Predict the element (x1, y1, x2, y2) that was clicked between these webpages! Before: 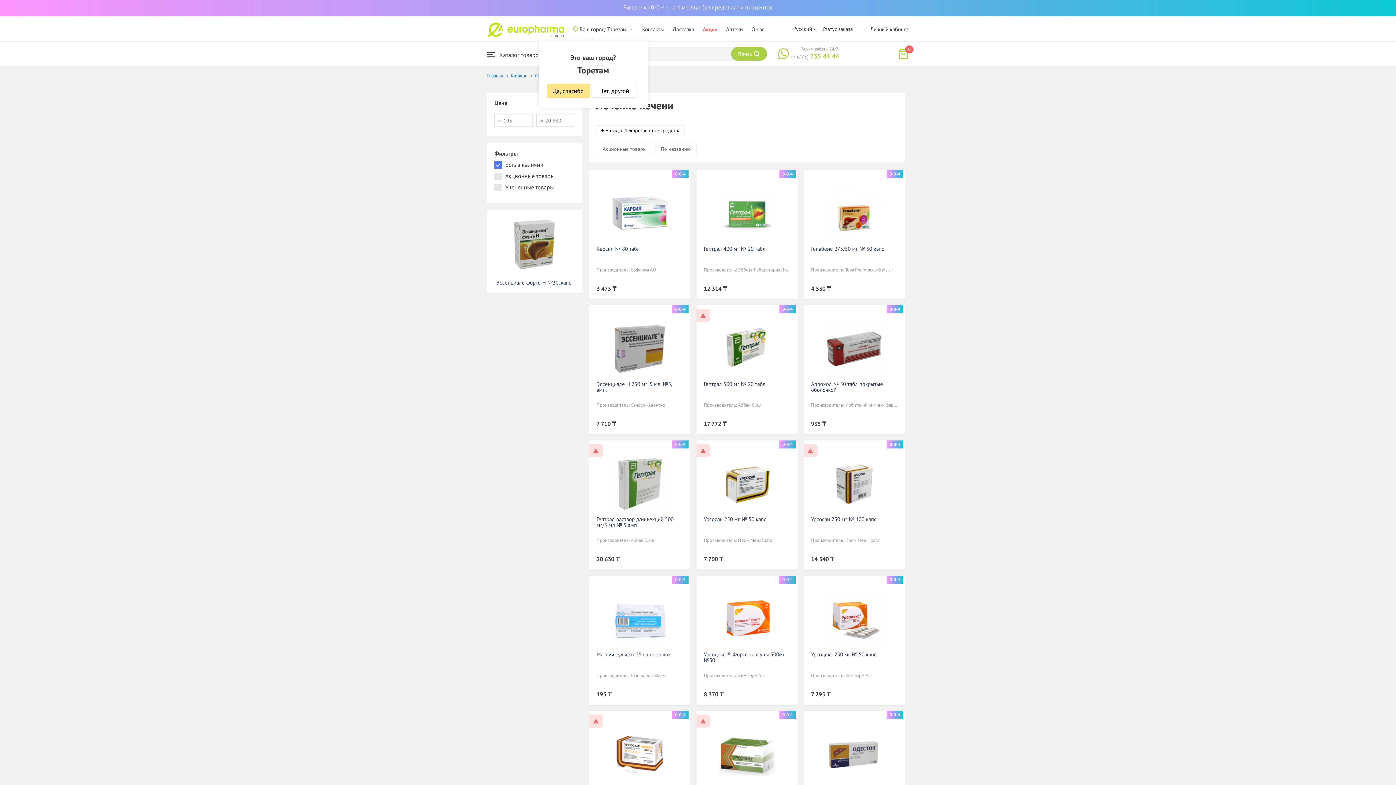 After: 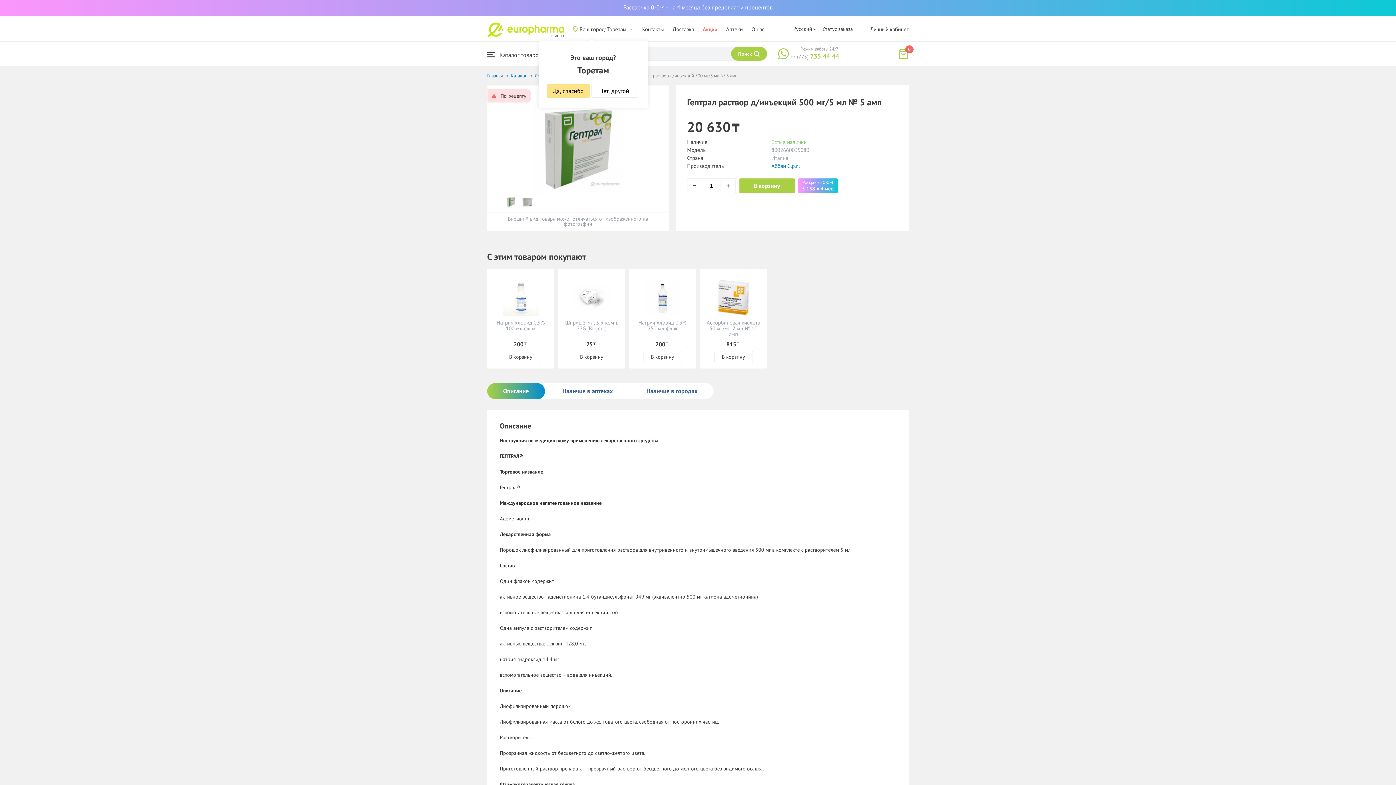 Action: bbox: (596, 516, 673, 528) label: Гептрал раствор д/инъекций 500 мг/5 мл № 5 амп